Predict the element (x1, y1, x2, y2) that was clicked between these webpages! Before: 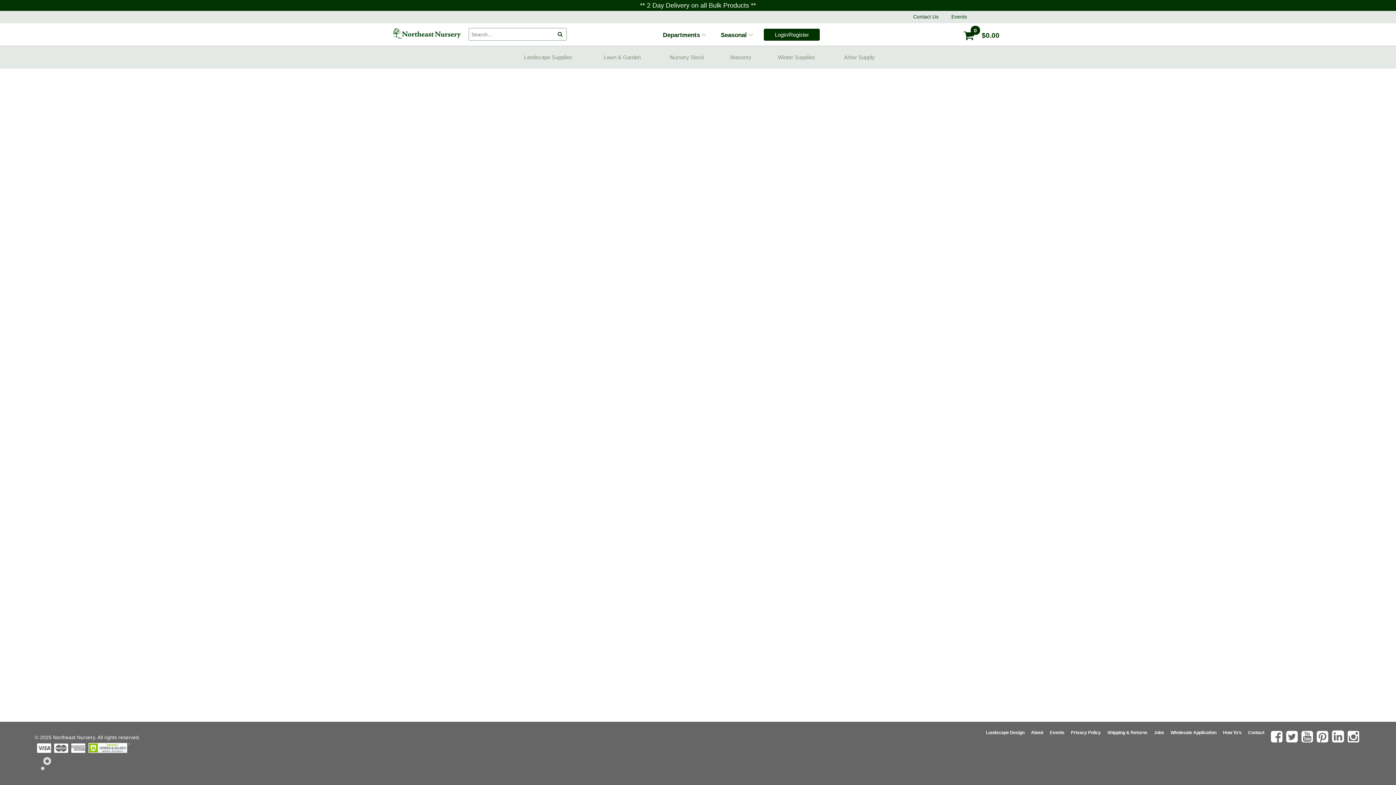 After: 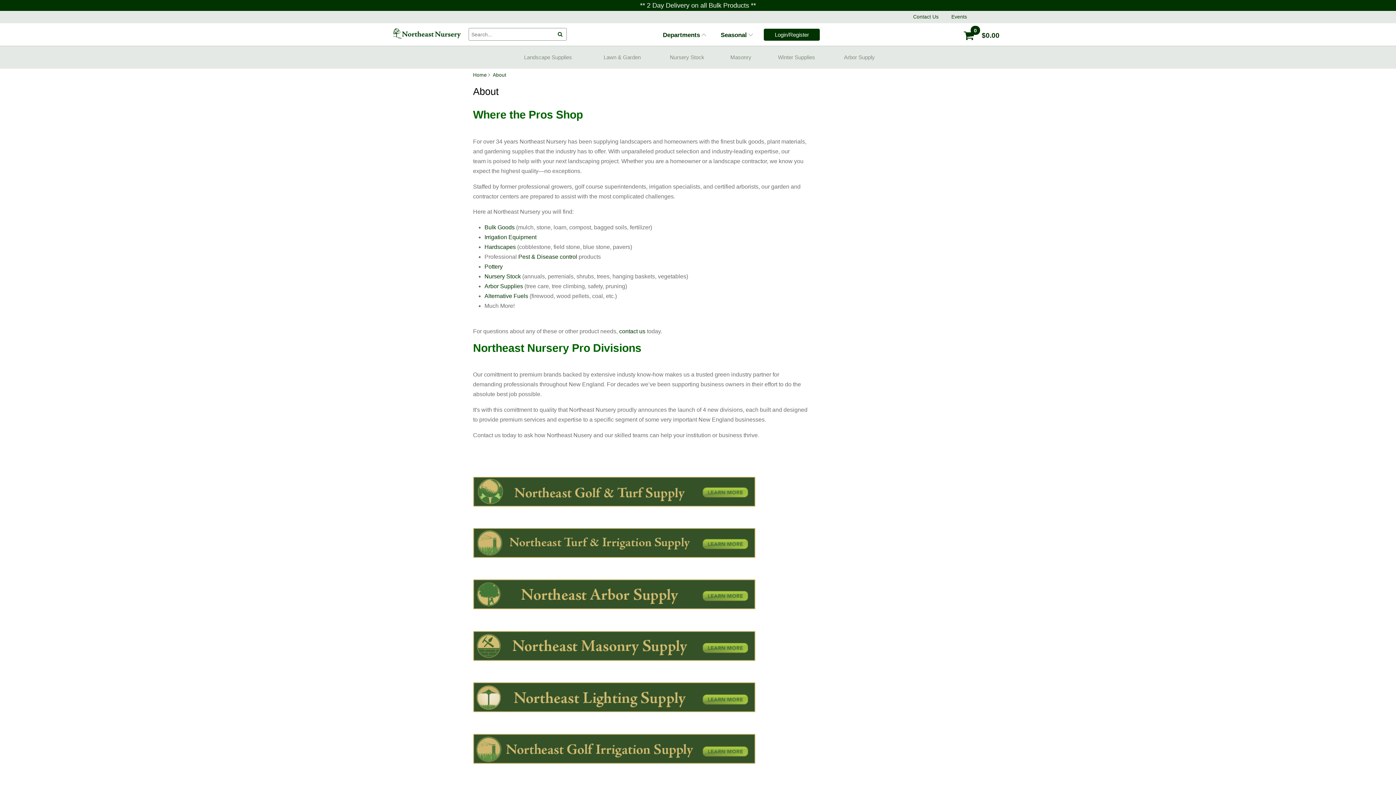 Action: label: About bbox: (1031, 730, 1043, 735)